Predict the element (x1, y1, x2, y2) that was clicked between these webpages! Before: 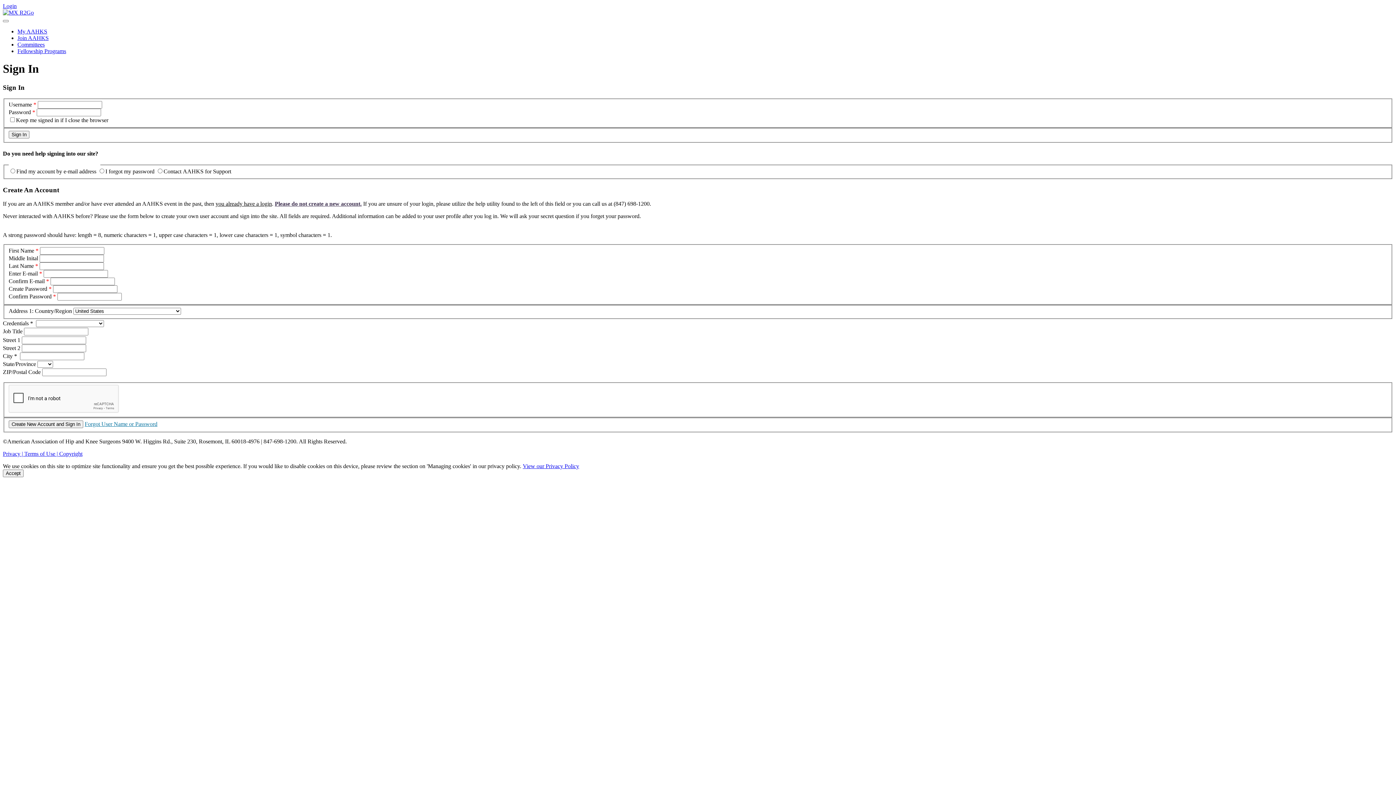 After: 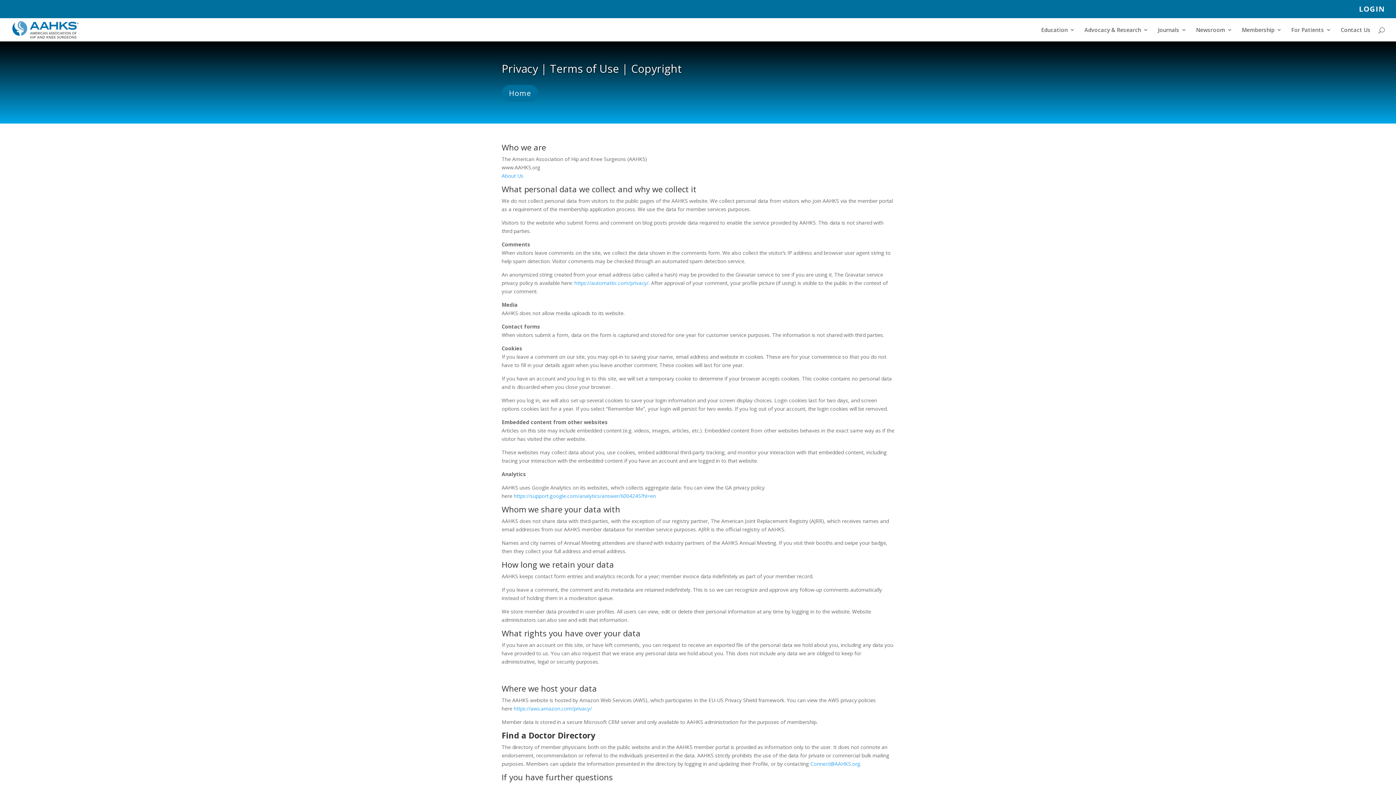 Action: bbox: (2, 450, 82, 456) label: Privacy | Terms of Use | Copyright